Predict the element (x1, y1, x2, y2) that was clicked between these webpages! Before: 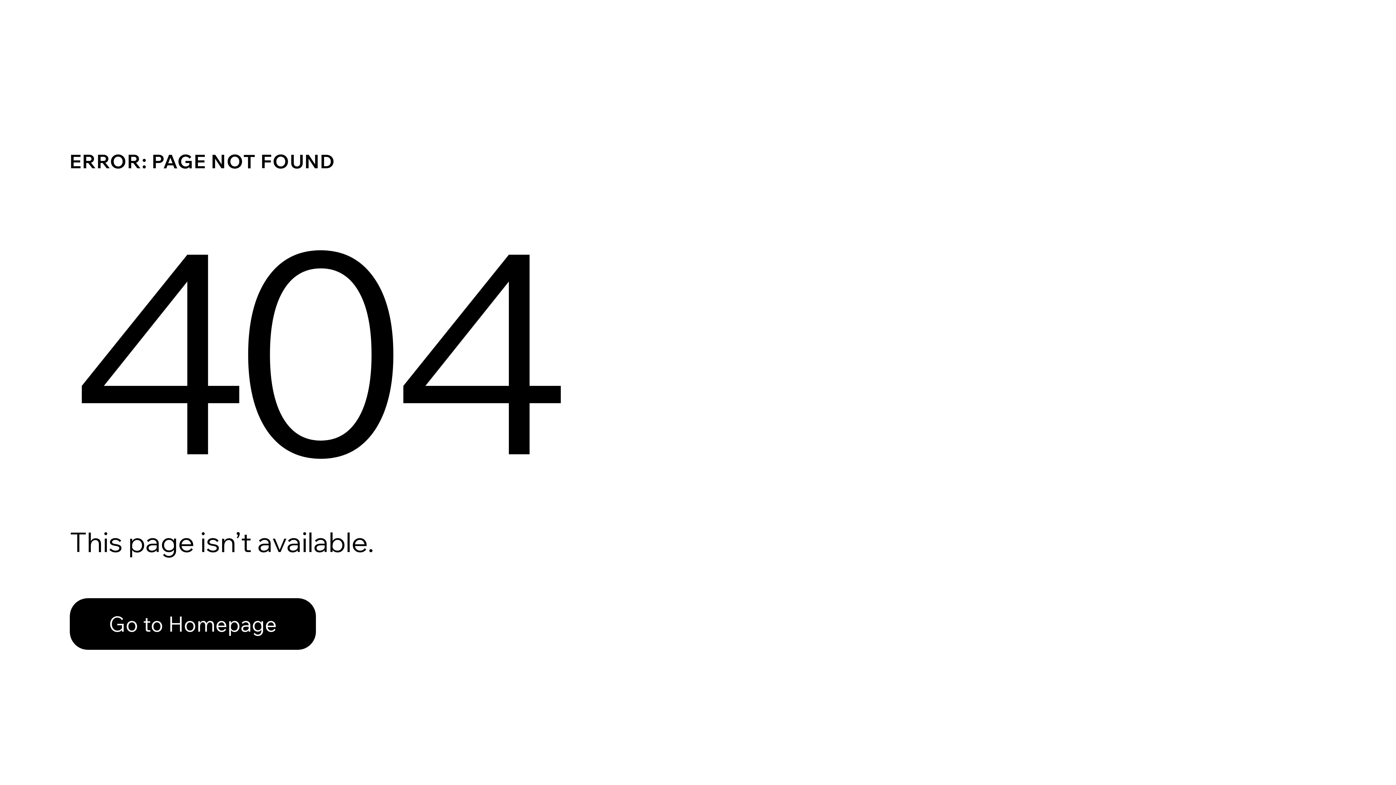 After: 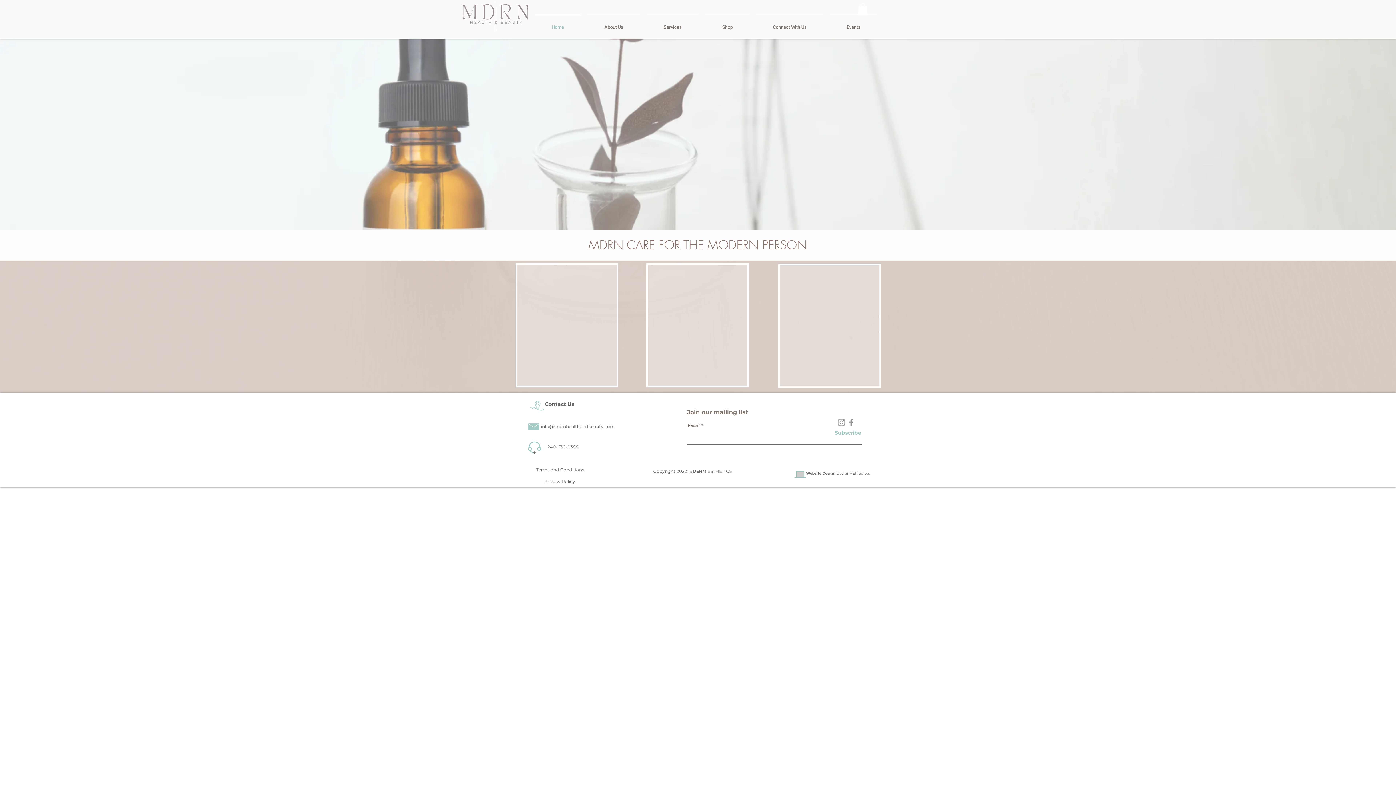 Action: bbox: (69, 598, 316, 650) label: Go to Homepage